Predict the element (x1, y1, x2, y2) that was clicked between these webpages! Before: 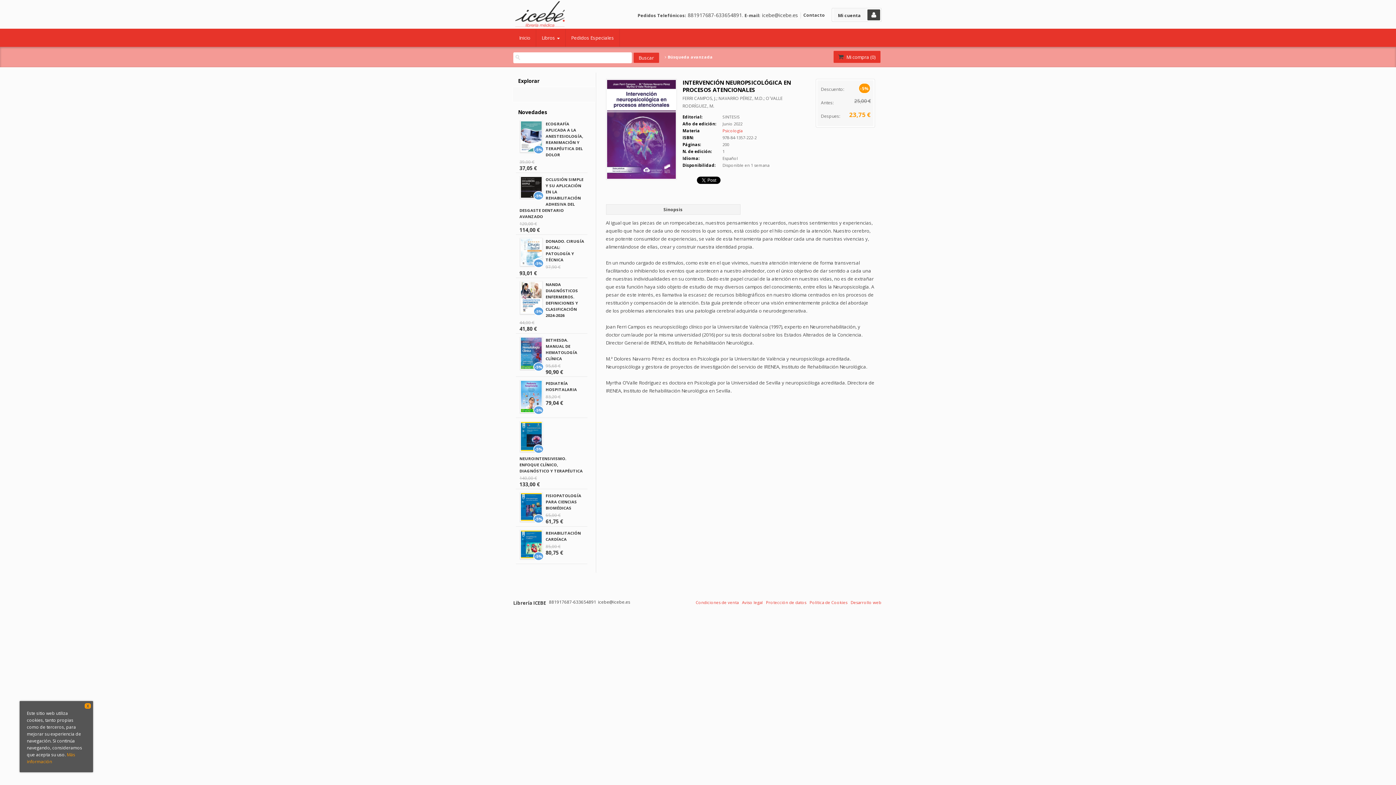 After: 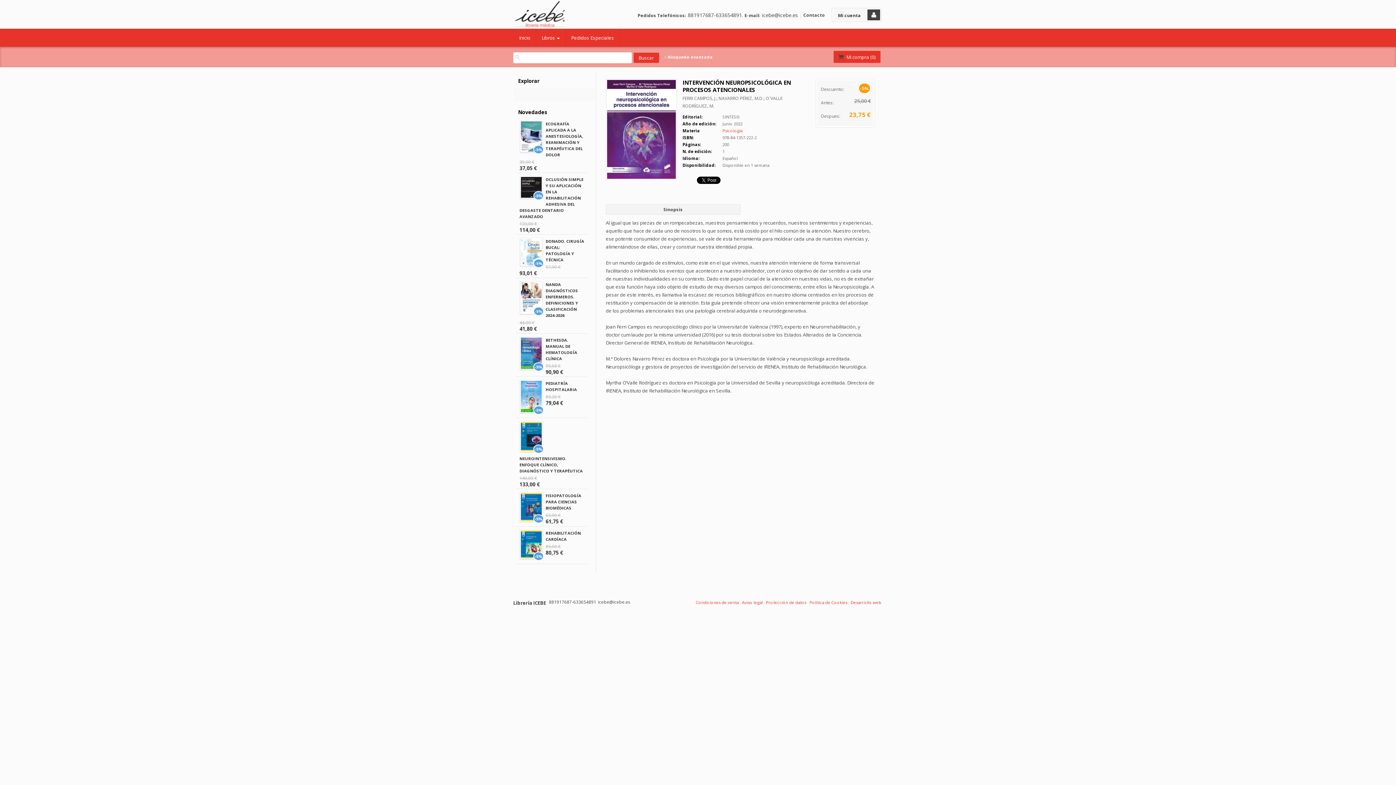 Action: bbox: (84, 703, 90, 709) label: X